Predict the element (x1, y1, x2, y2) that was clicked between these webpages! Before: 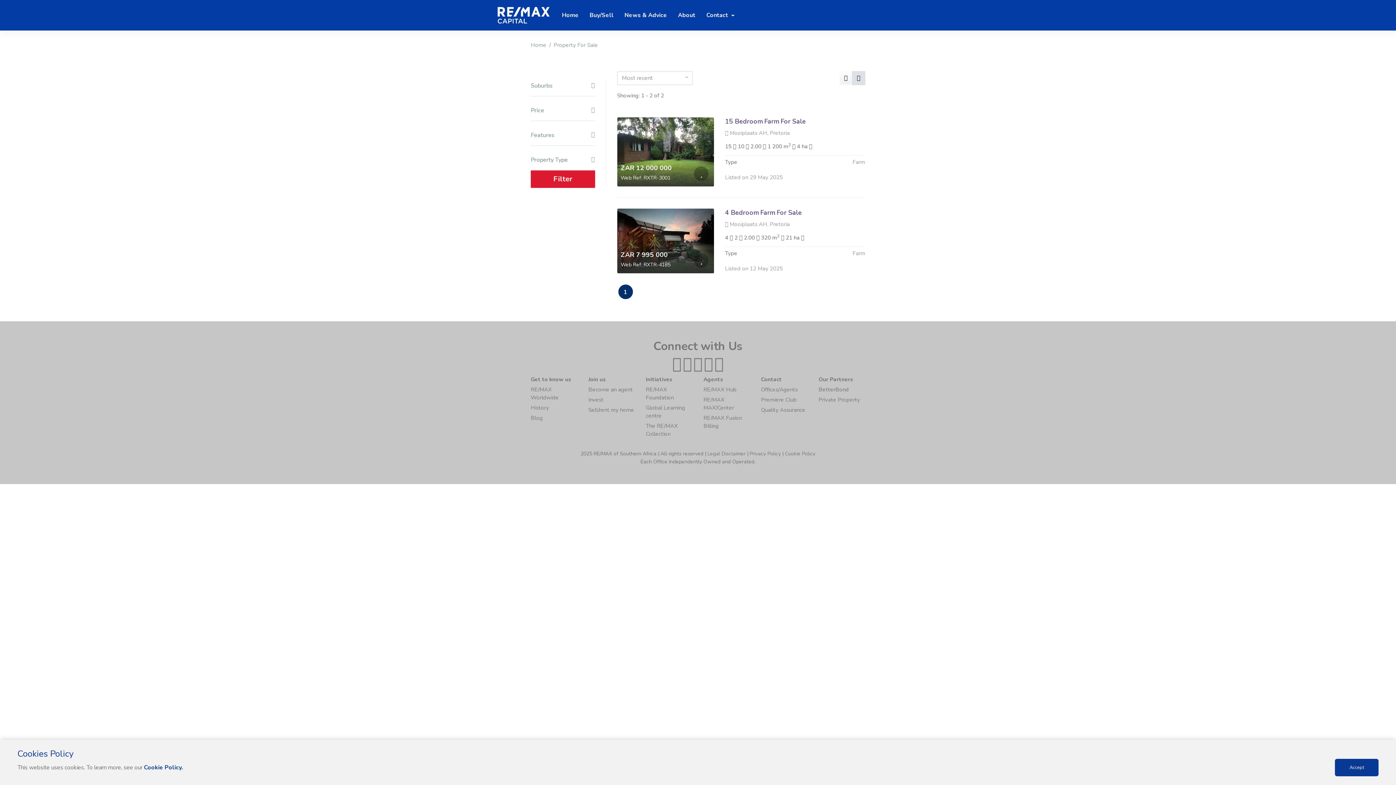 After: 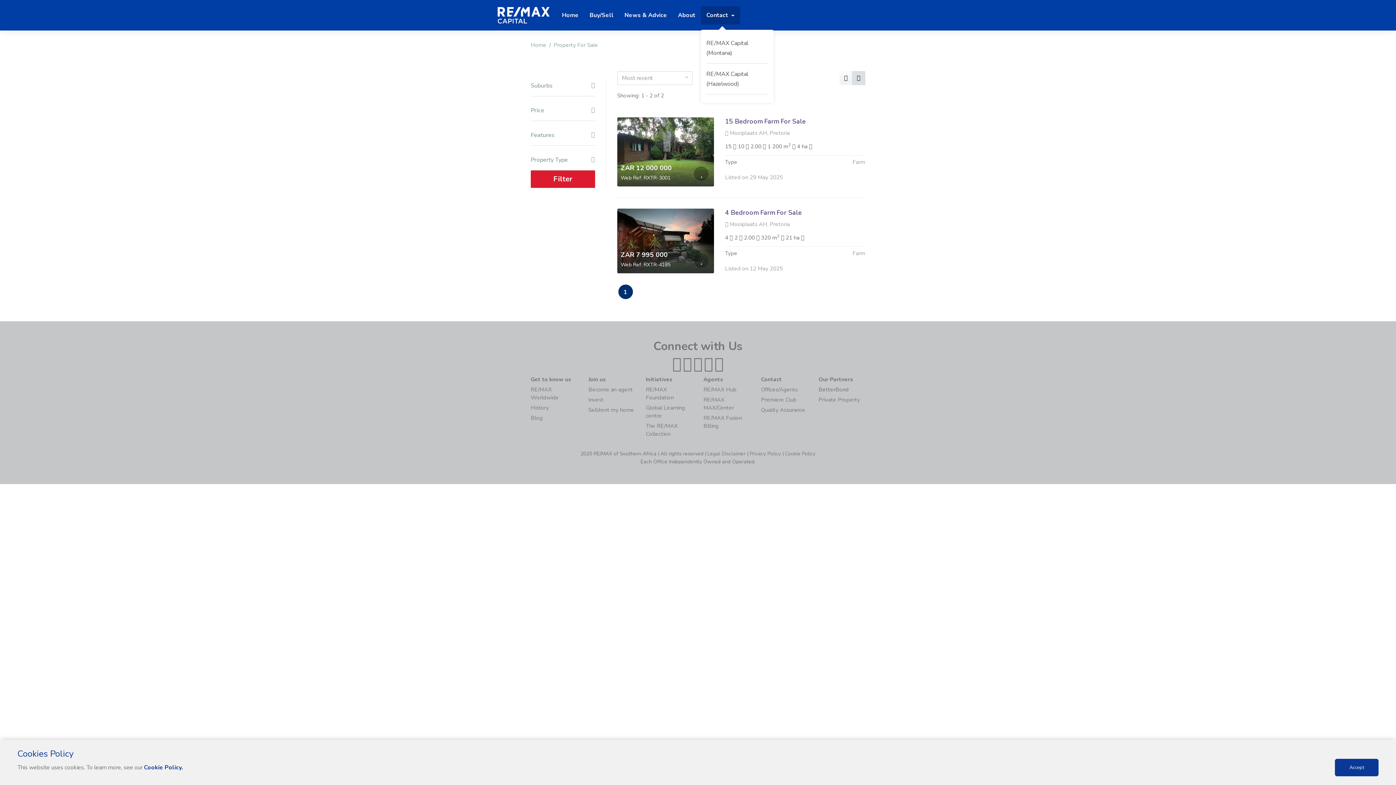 Action: label: Contact  bbox: (701, 6, 740, 24)